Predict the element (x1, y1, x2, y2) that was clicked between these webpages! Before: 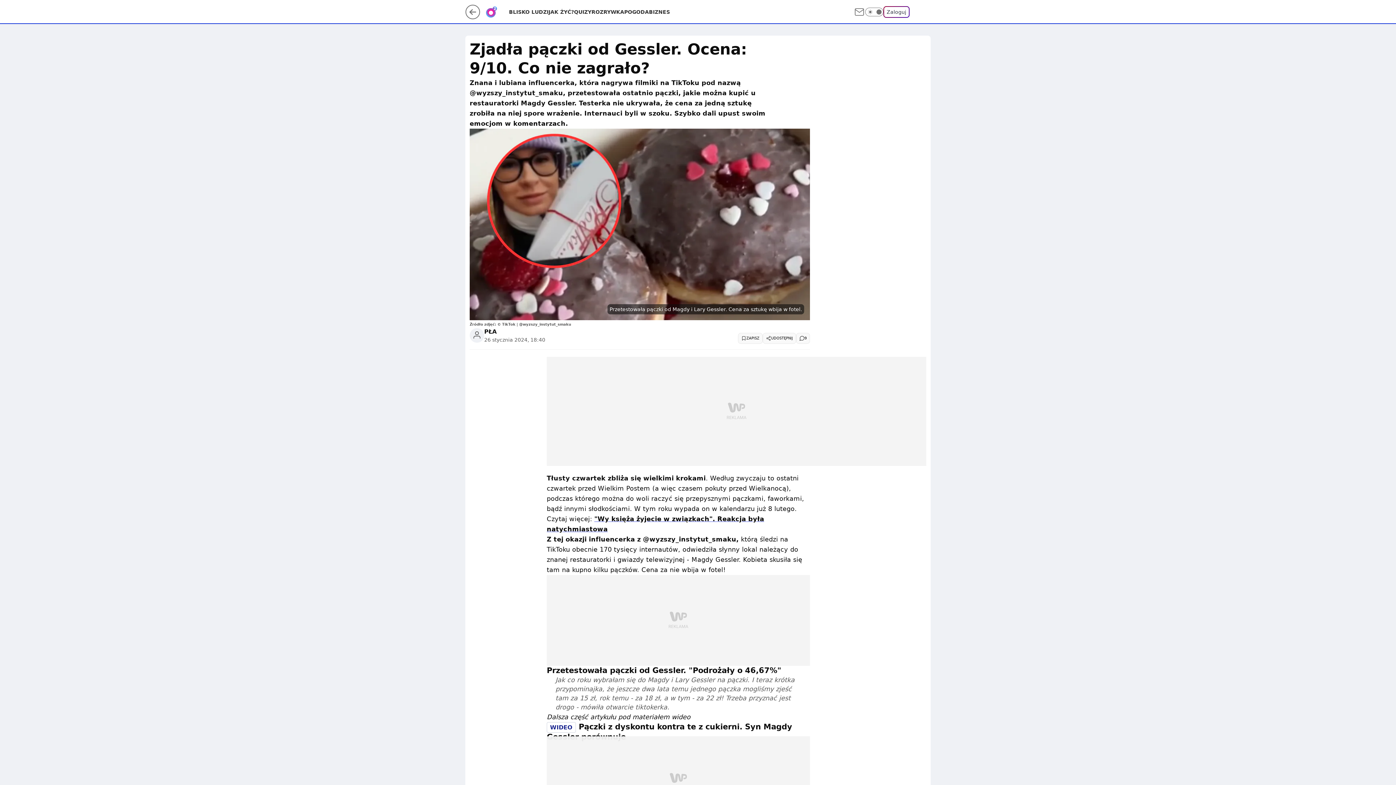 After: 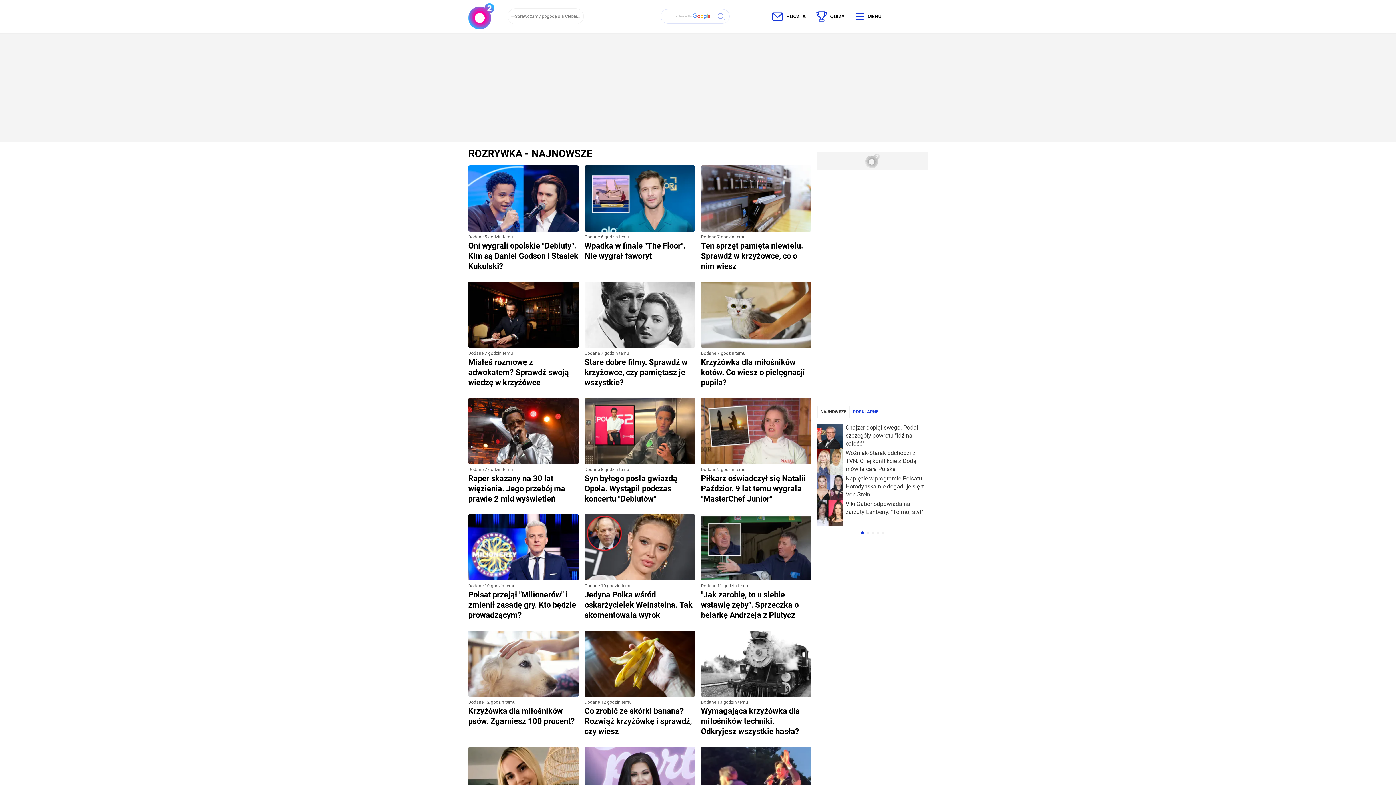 Action: label: ROZRYWKA bbox: (591, 8, 624, 15)